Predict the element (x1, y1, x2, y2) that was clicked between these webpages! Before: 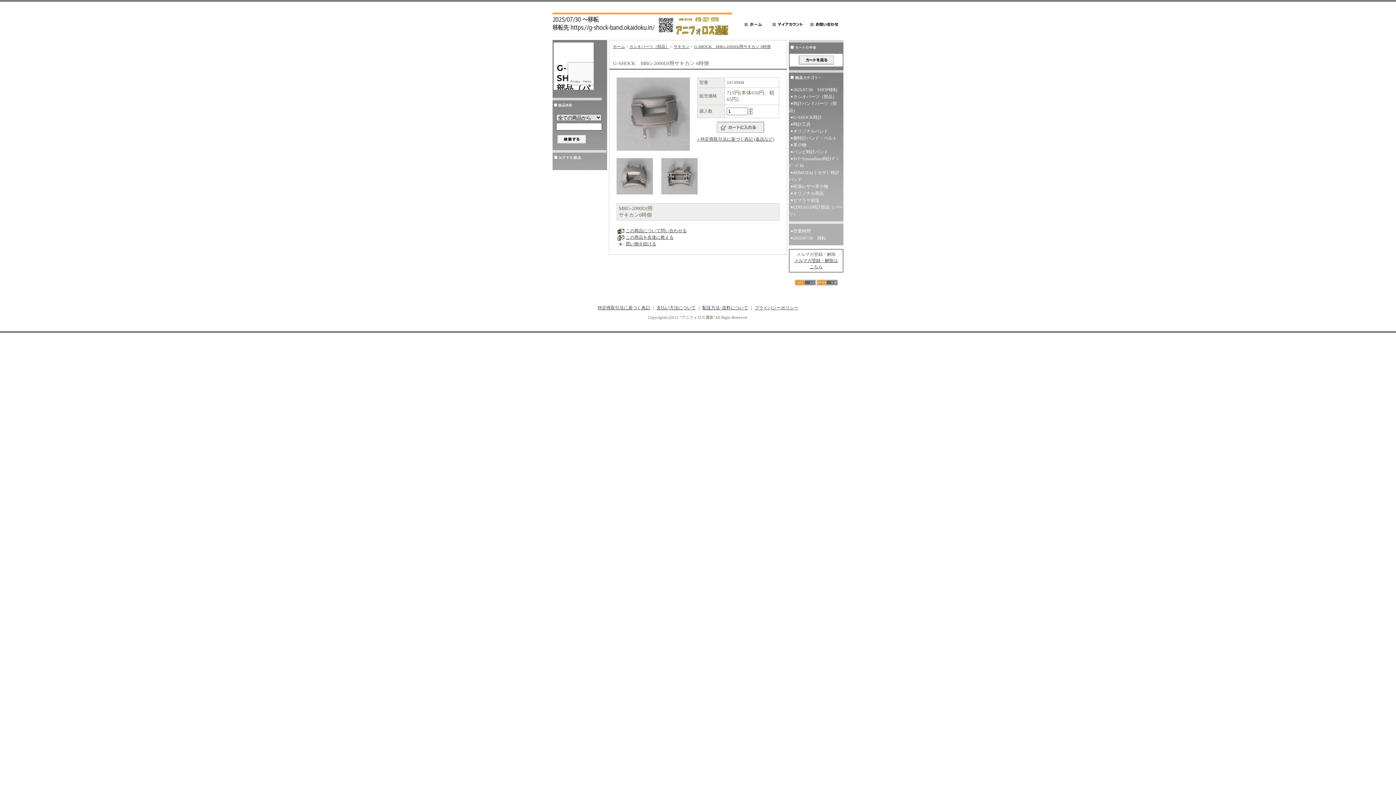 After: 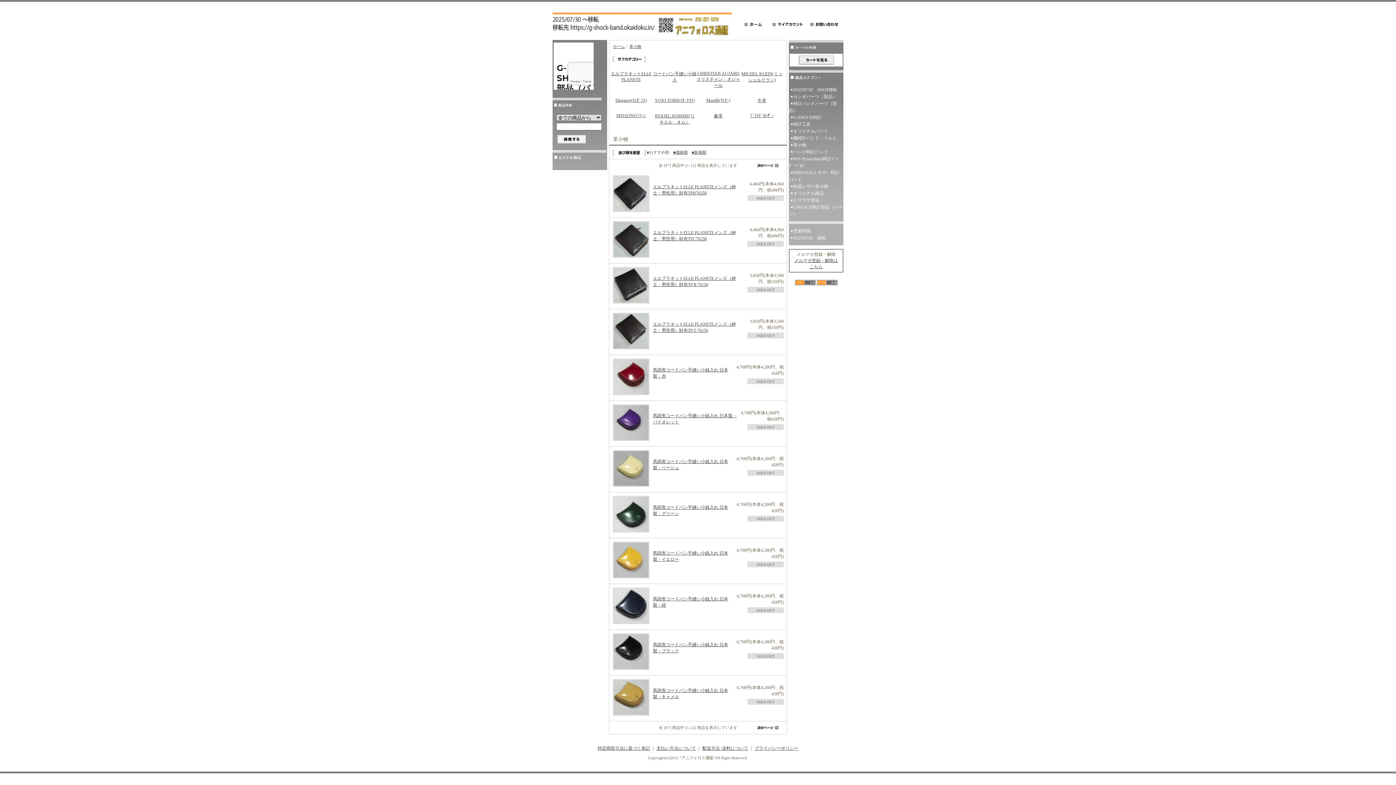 Action: bbox: (789, 141, 843, 148) label: 革小物